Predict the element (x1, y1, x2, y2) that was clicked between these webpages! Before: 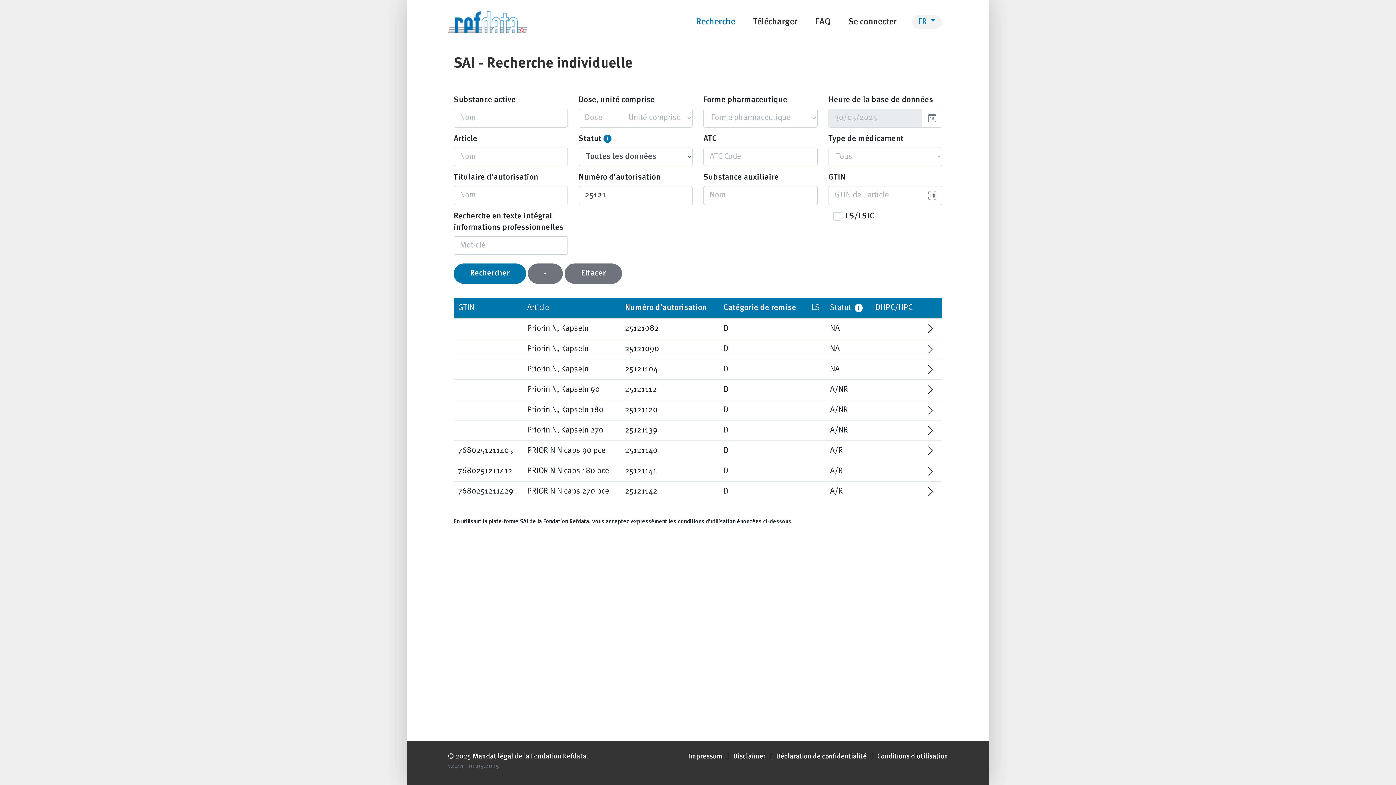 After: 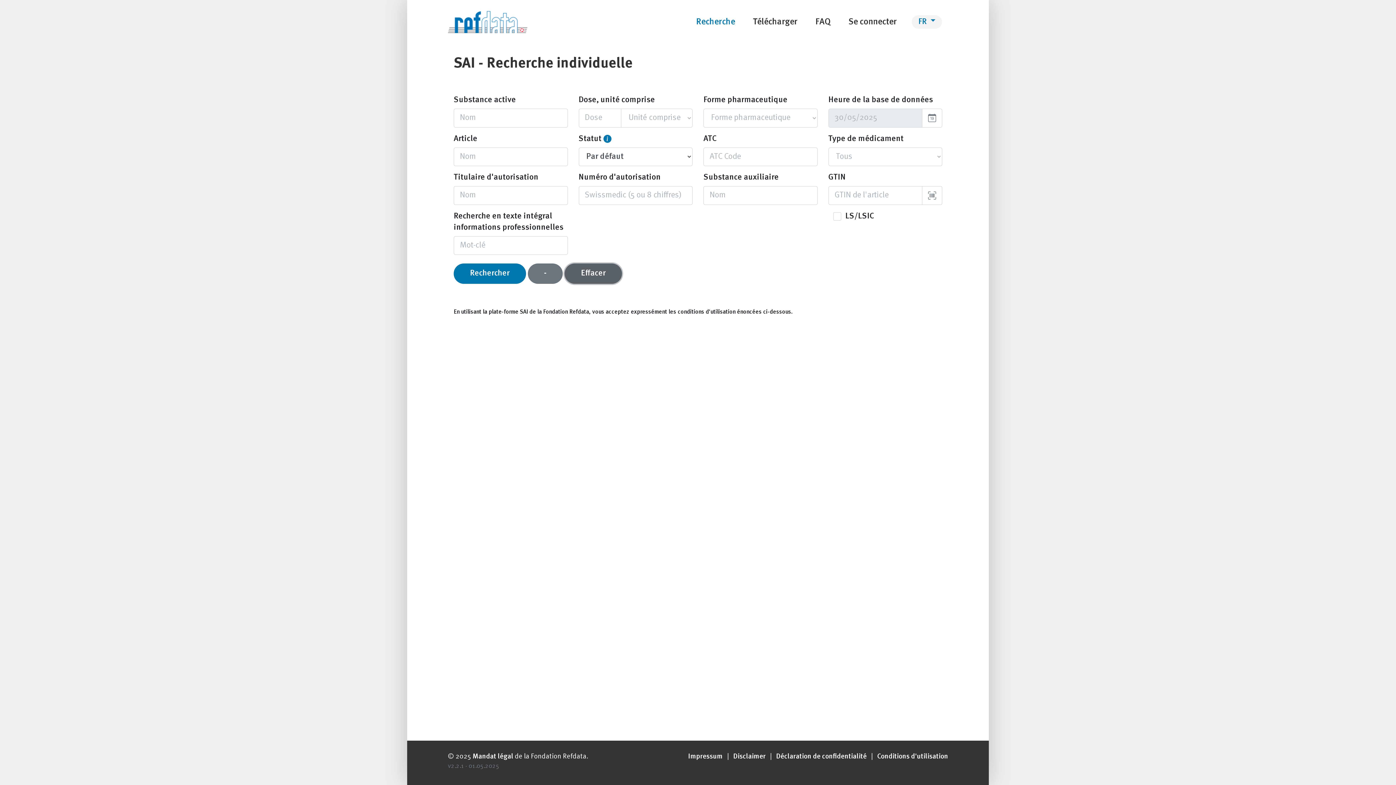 Action: bbox: (564, 263, 622, 283) label: Effacer